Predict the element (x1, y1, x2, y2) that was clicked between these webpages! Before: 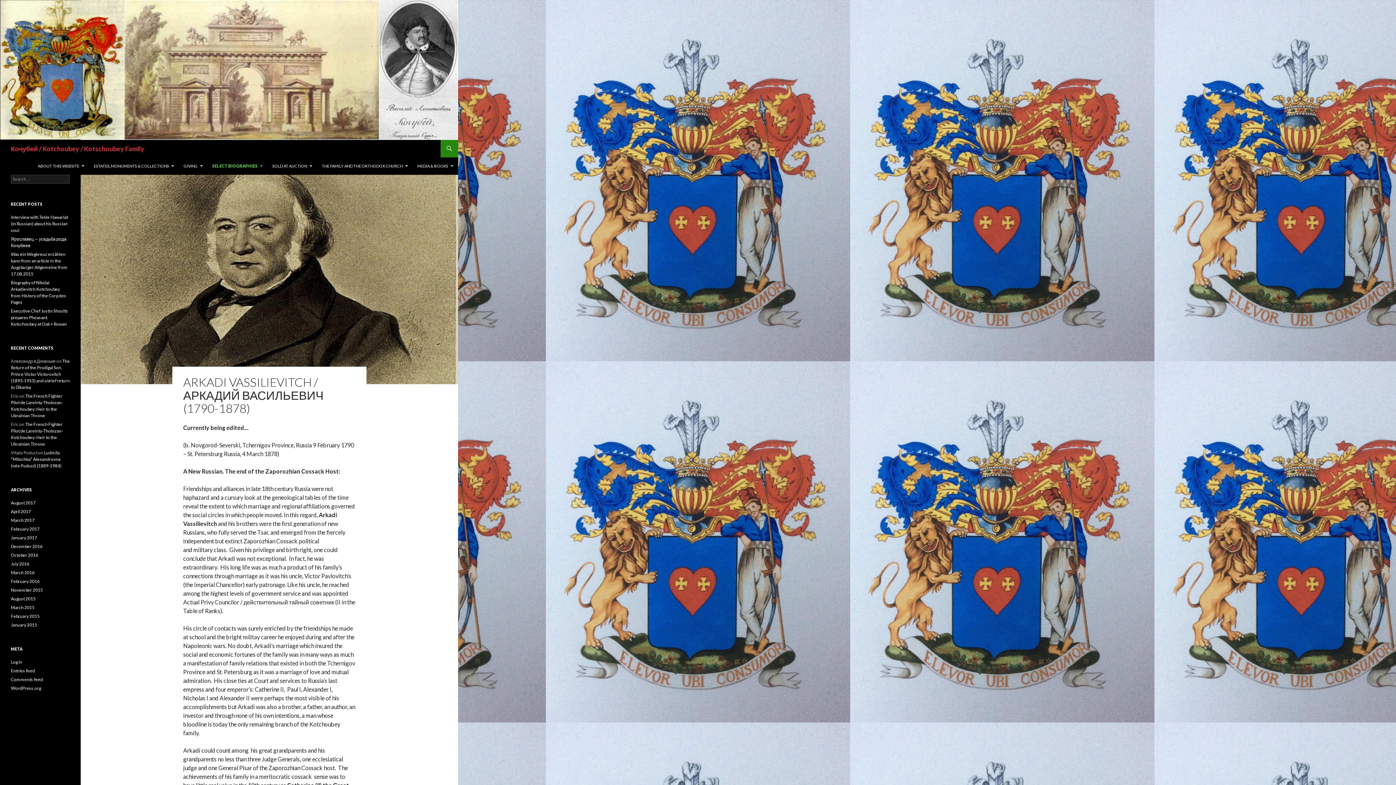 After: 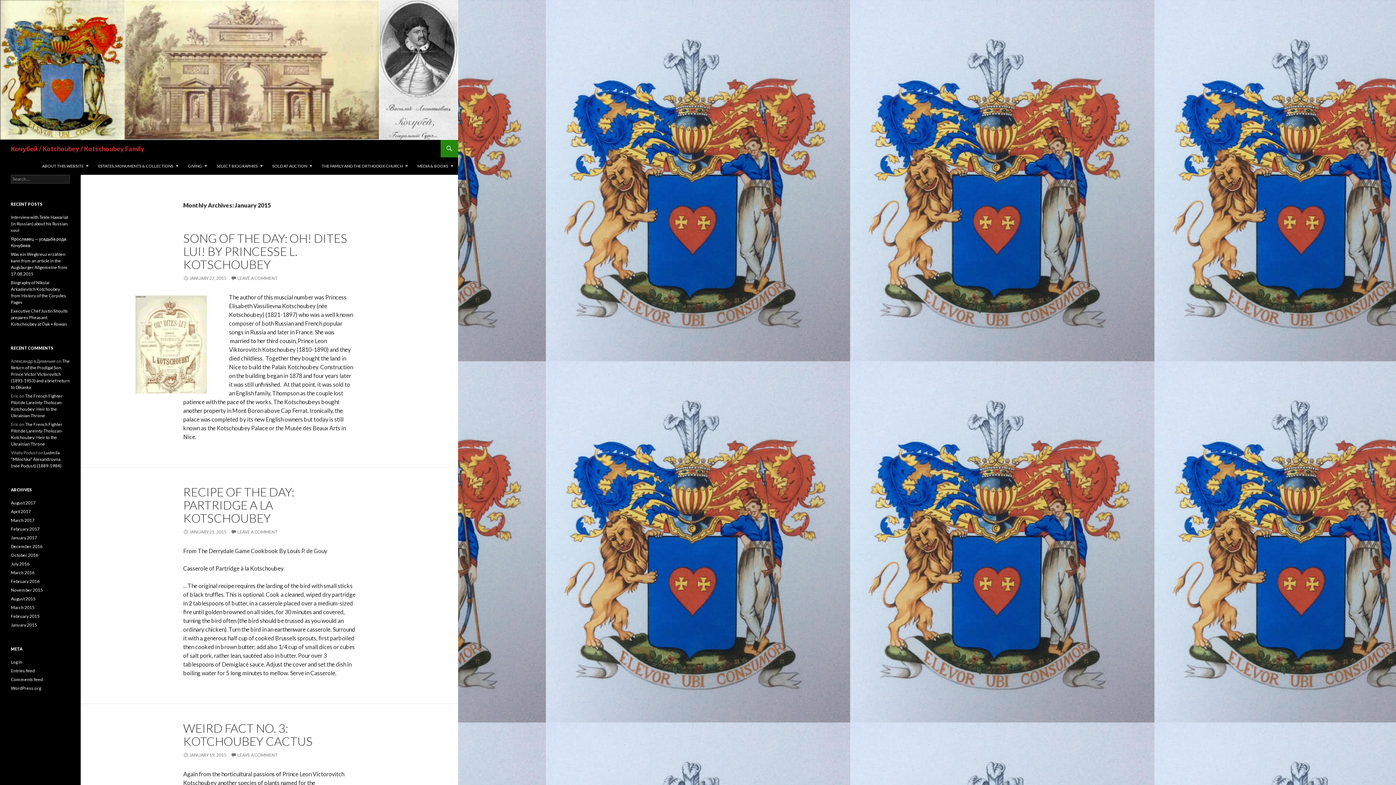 Action: label: January 2015 bbox: (10, 622, 37, 628)